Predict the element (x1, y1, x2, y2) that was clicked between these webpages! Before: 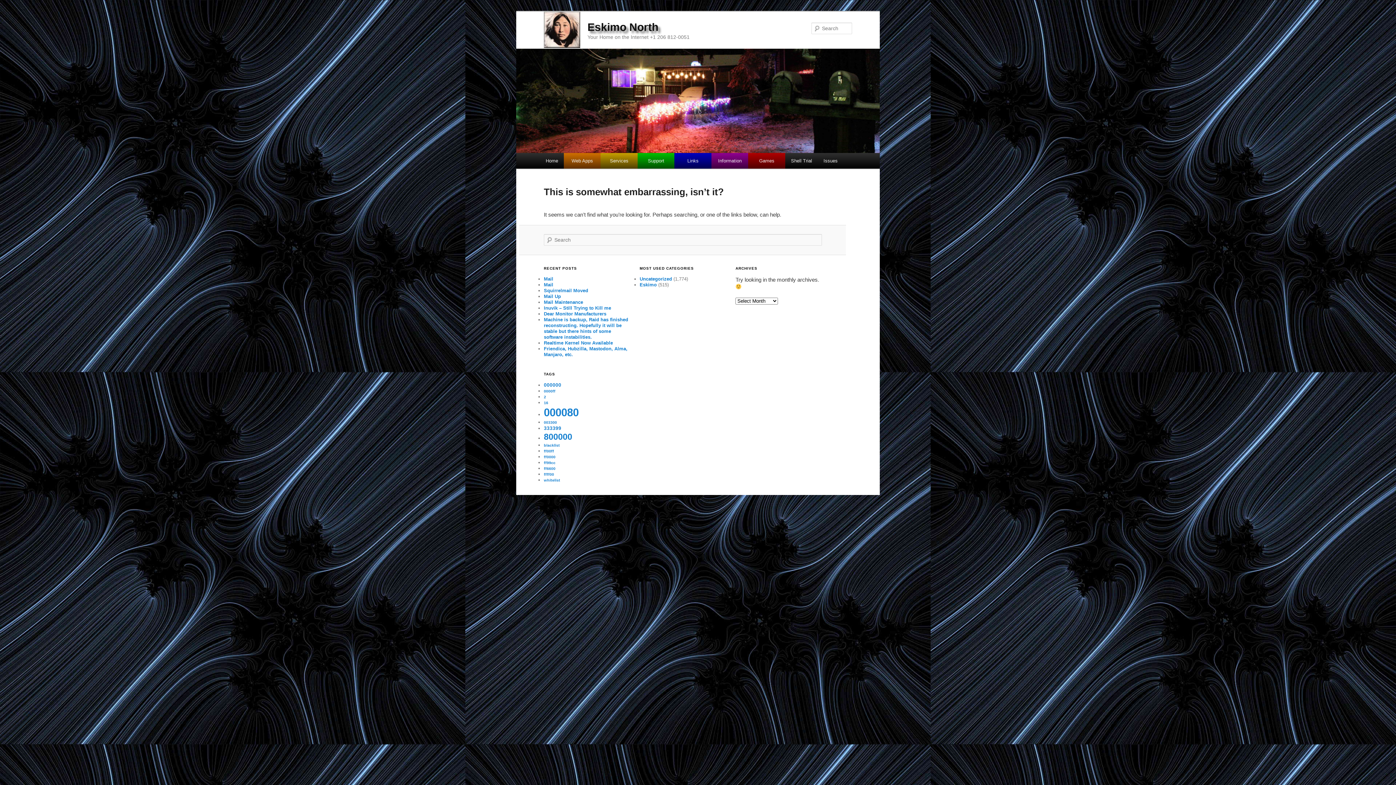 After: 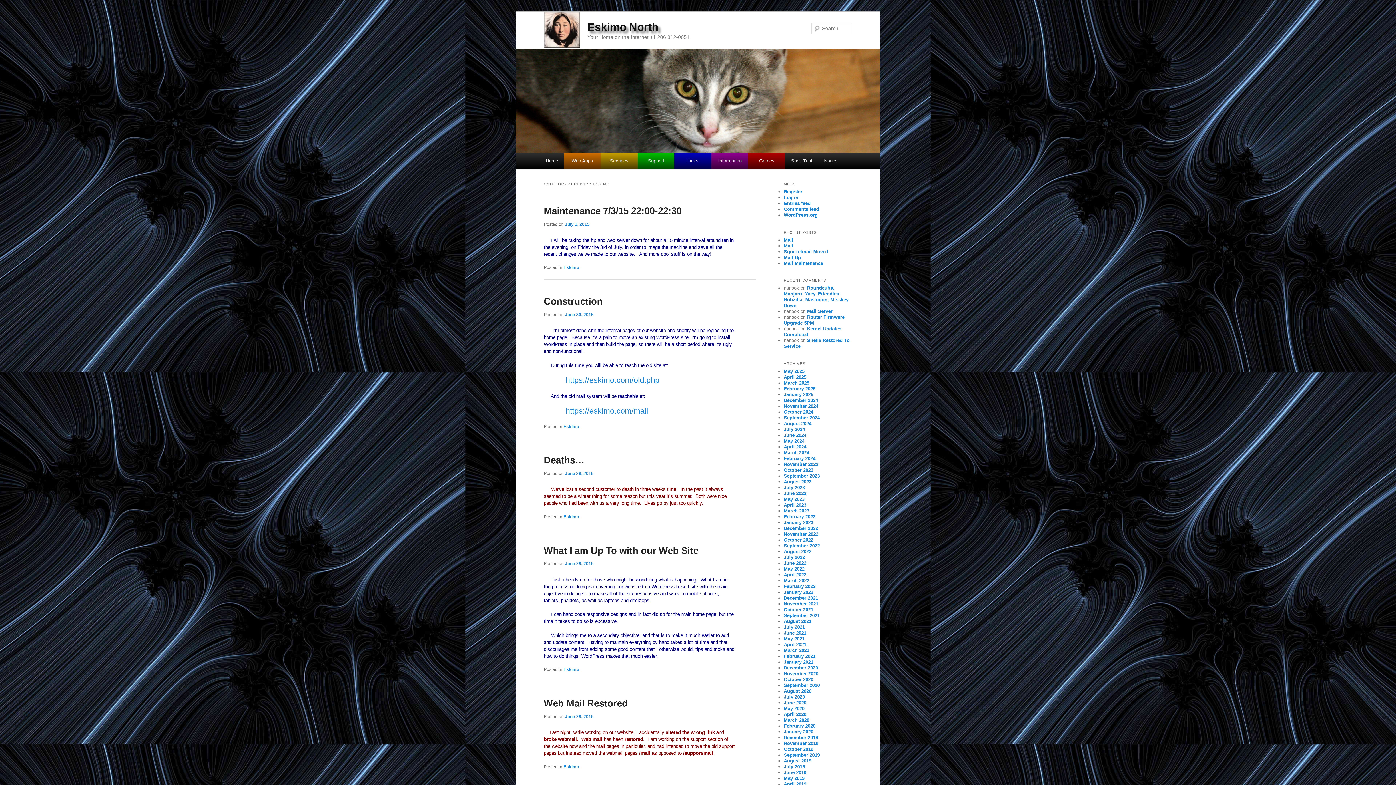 Action: bbox: (639, 282, 656, 287) label: Eskimo